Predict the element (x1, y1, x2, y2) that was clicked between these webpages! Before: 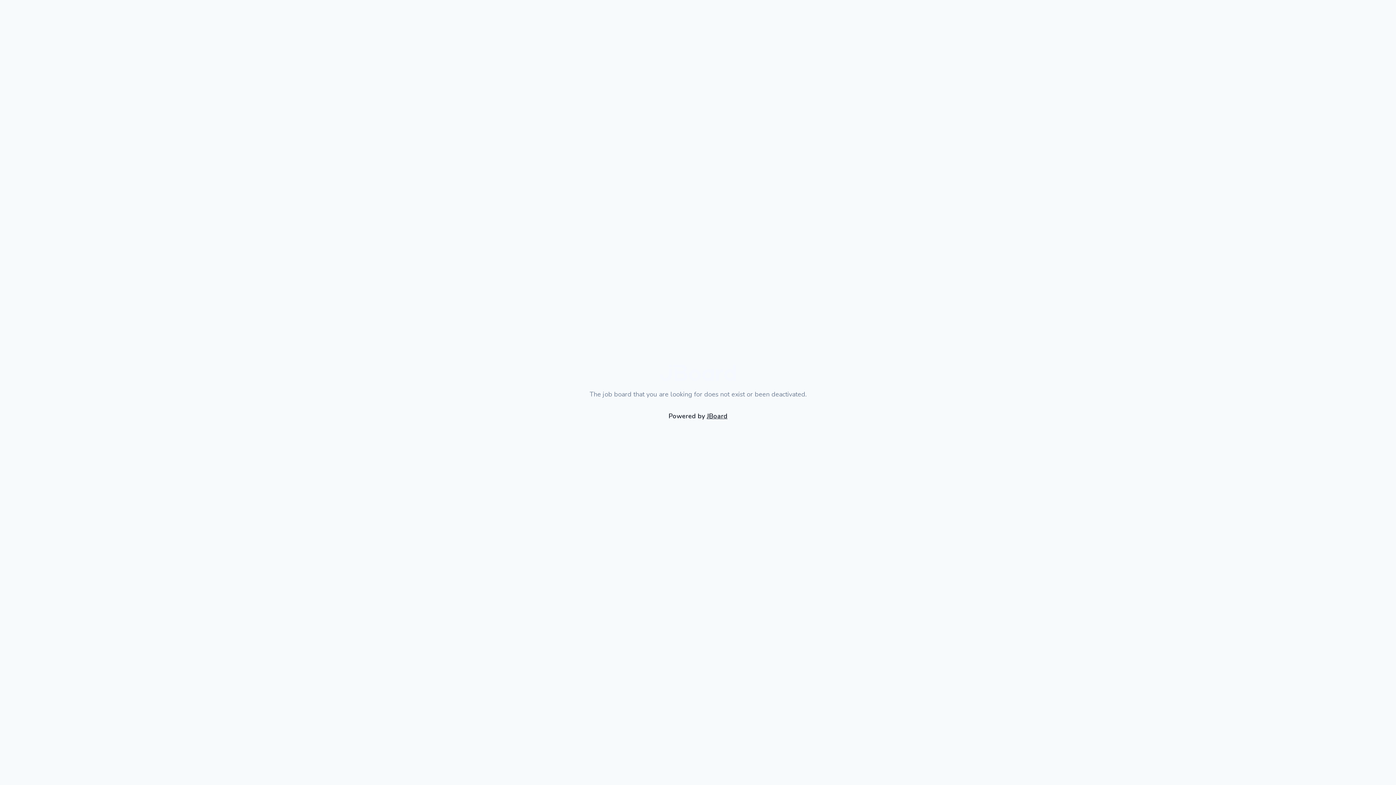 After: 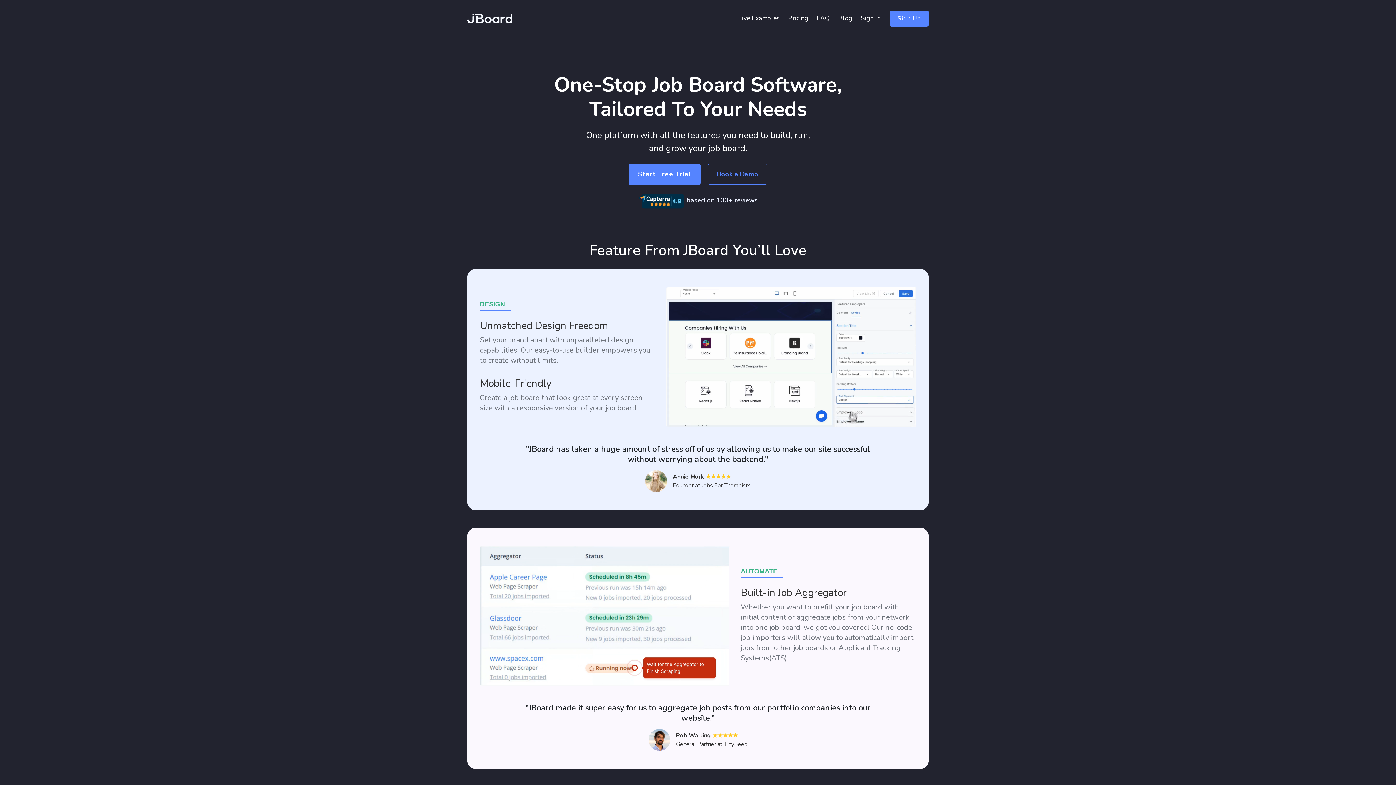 Action: bbox: (660, 364, 736, 383)